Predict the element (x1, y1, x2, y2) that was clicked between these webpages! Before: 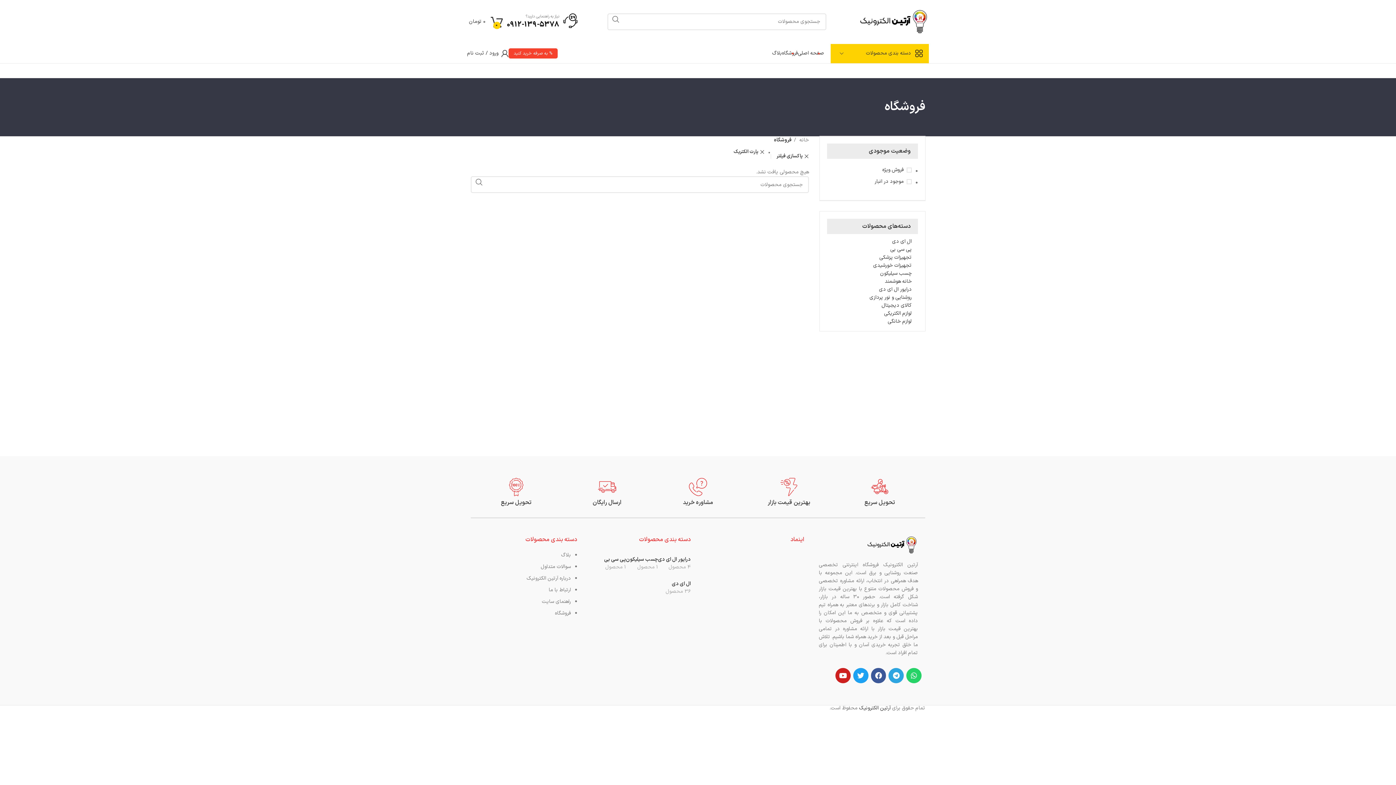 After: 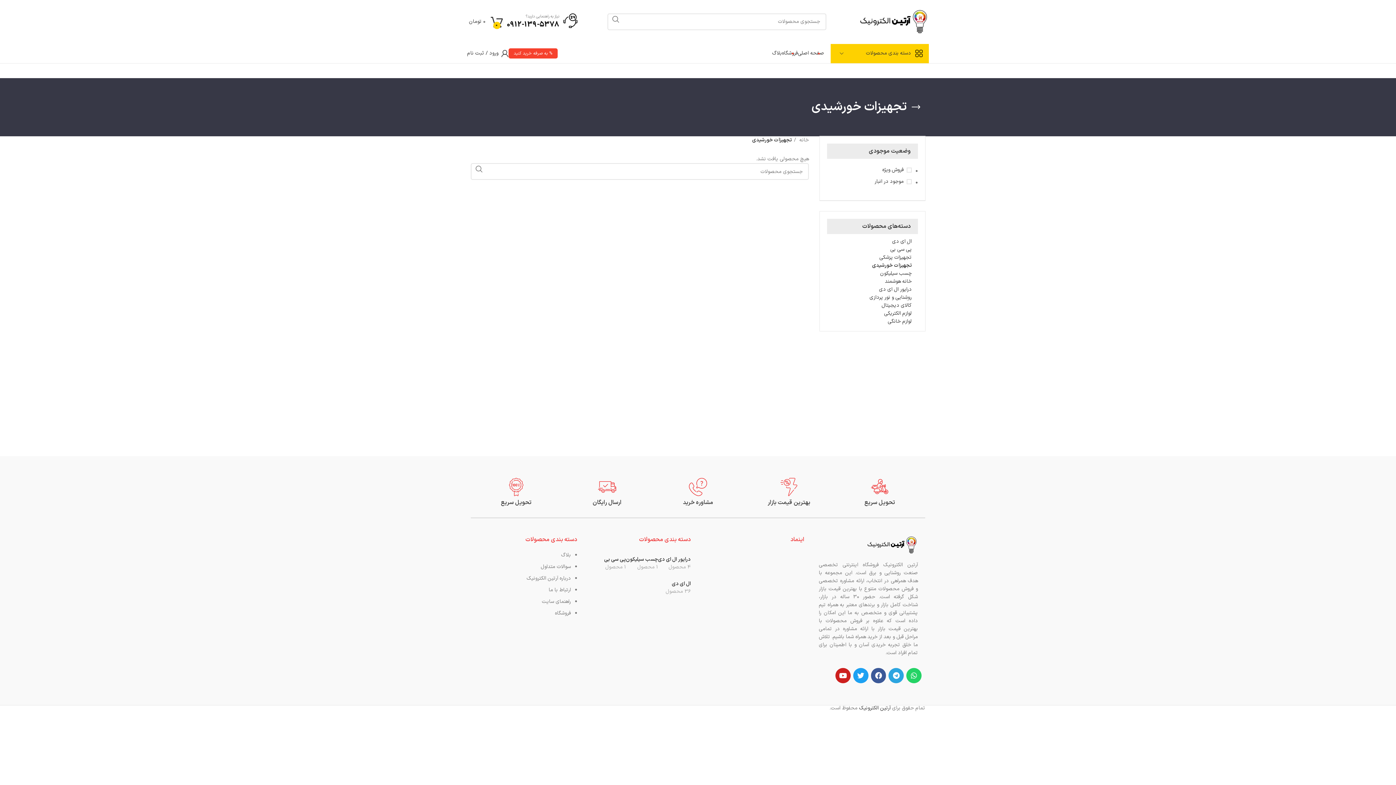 Action: label: تجهیزات خورشیدی bbox: (836, 261, 912, 269)